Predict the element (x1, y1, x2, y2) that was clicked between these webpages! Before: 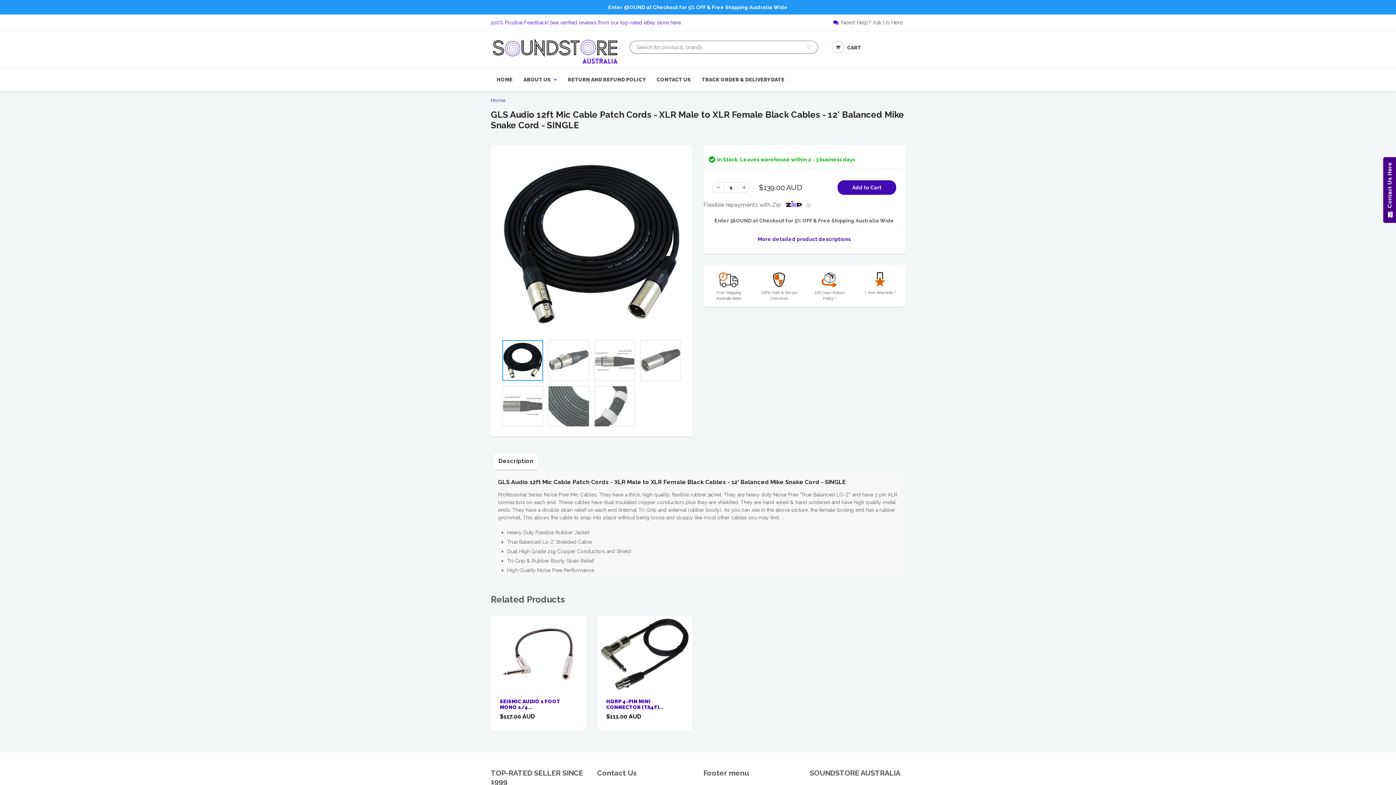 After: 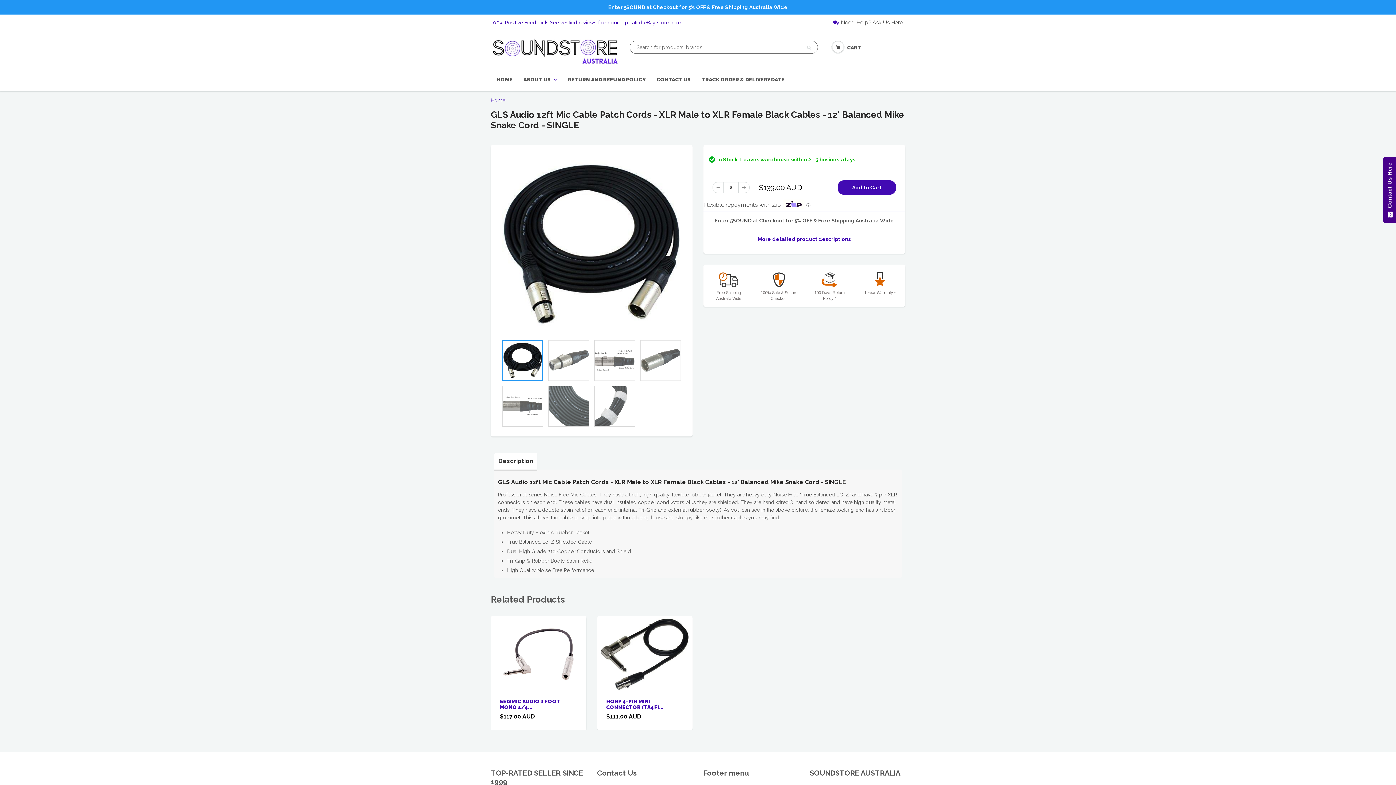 Action: bbox: (738, 182, 749, 192)